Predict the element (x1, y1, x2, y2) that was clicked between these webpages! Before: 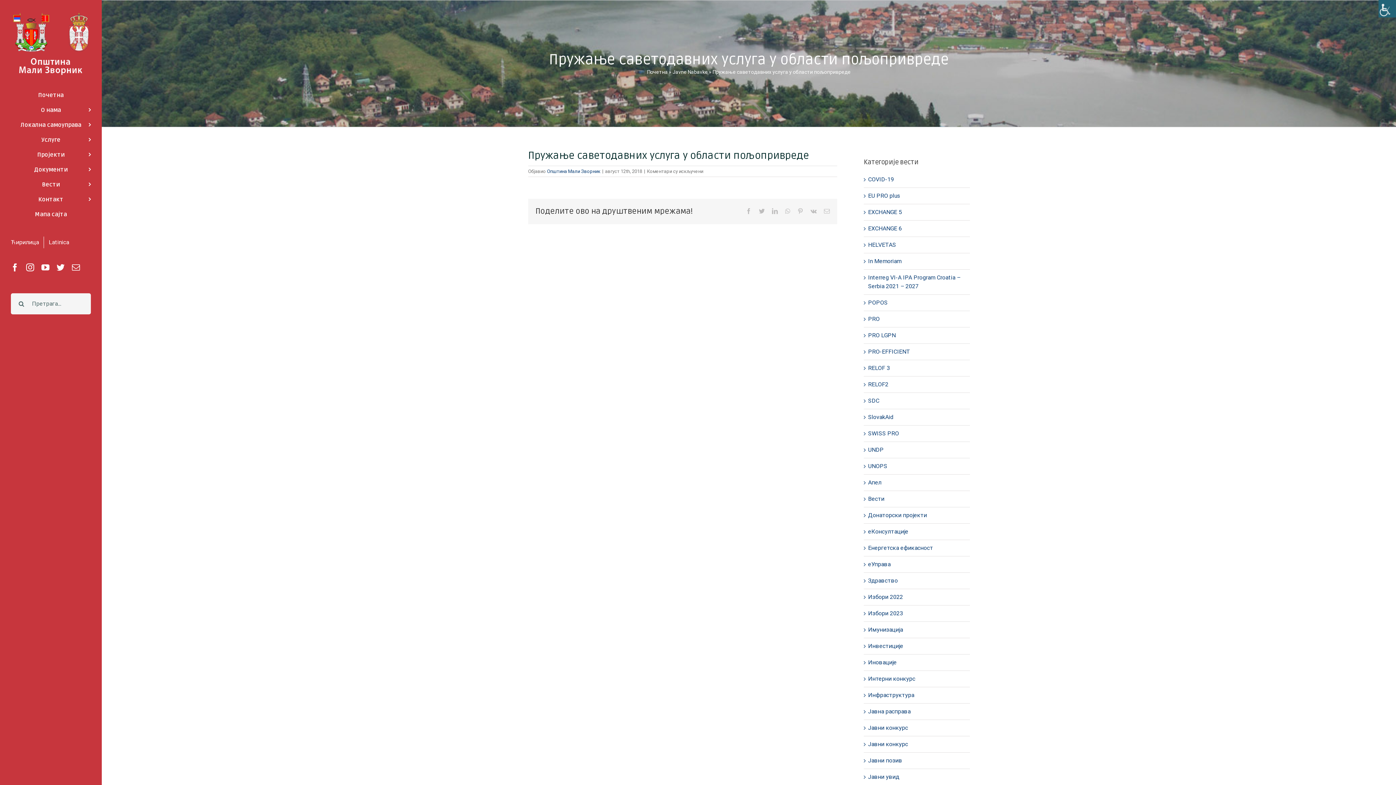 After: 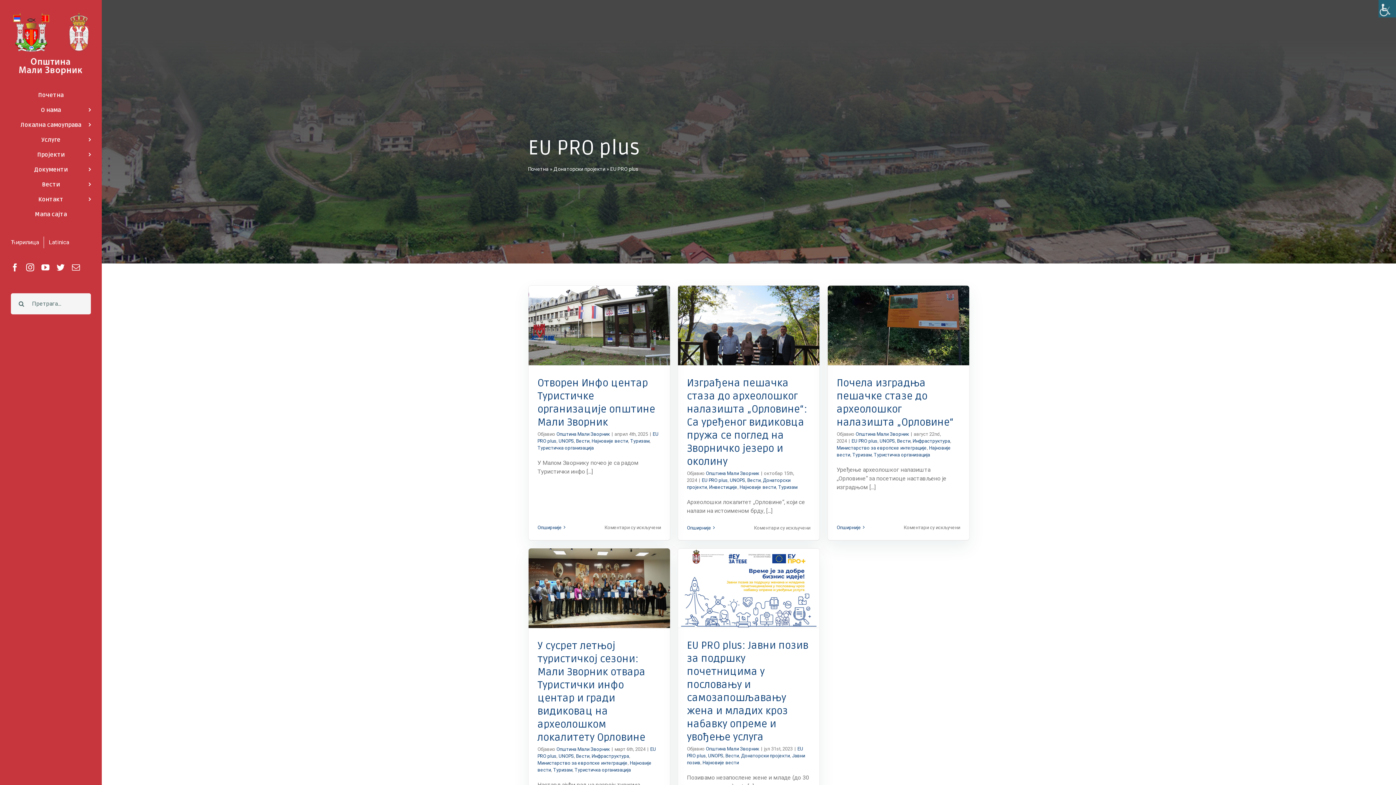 Action: bbox: (868, 191, 966, 200) label: EU PRO plus